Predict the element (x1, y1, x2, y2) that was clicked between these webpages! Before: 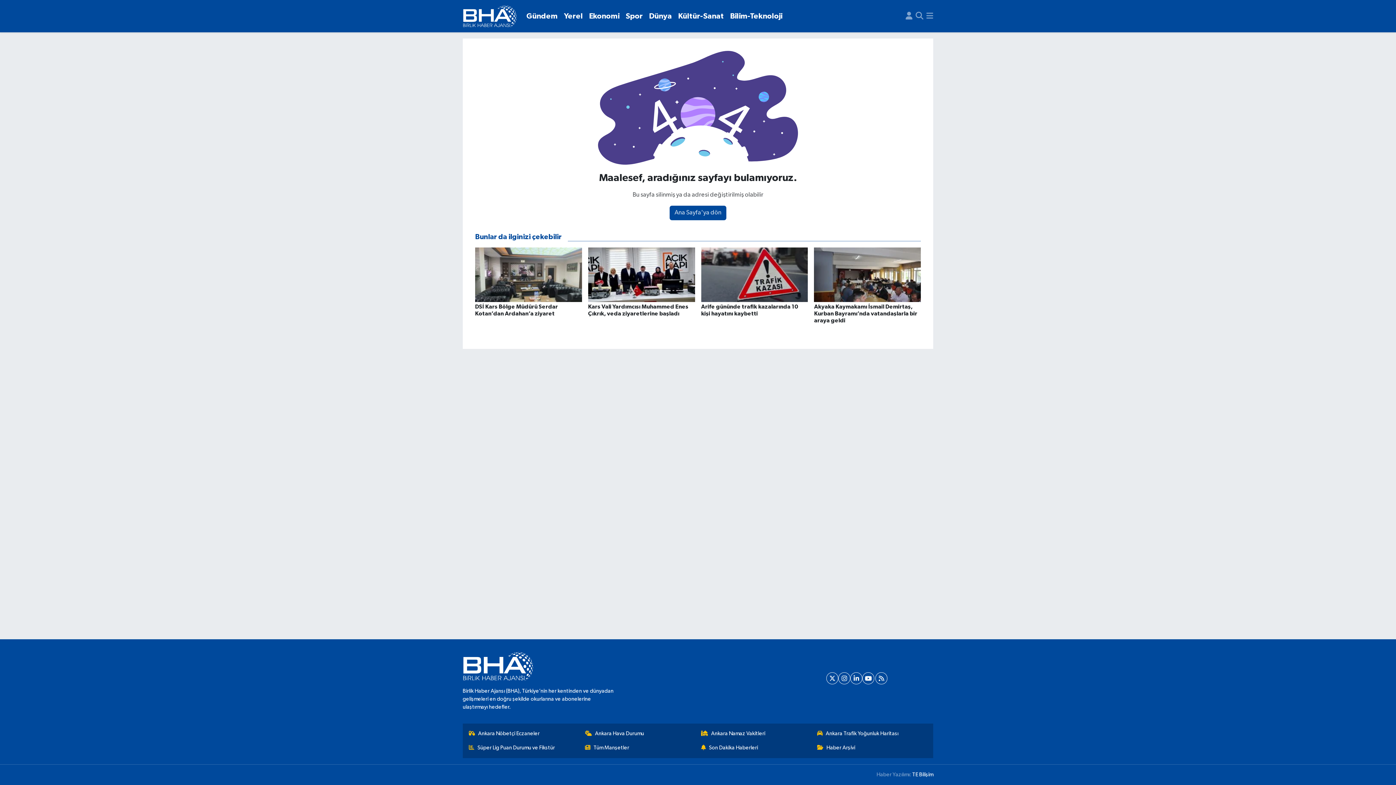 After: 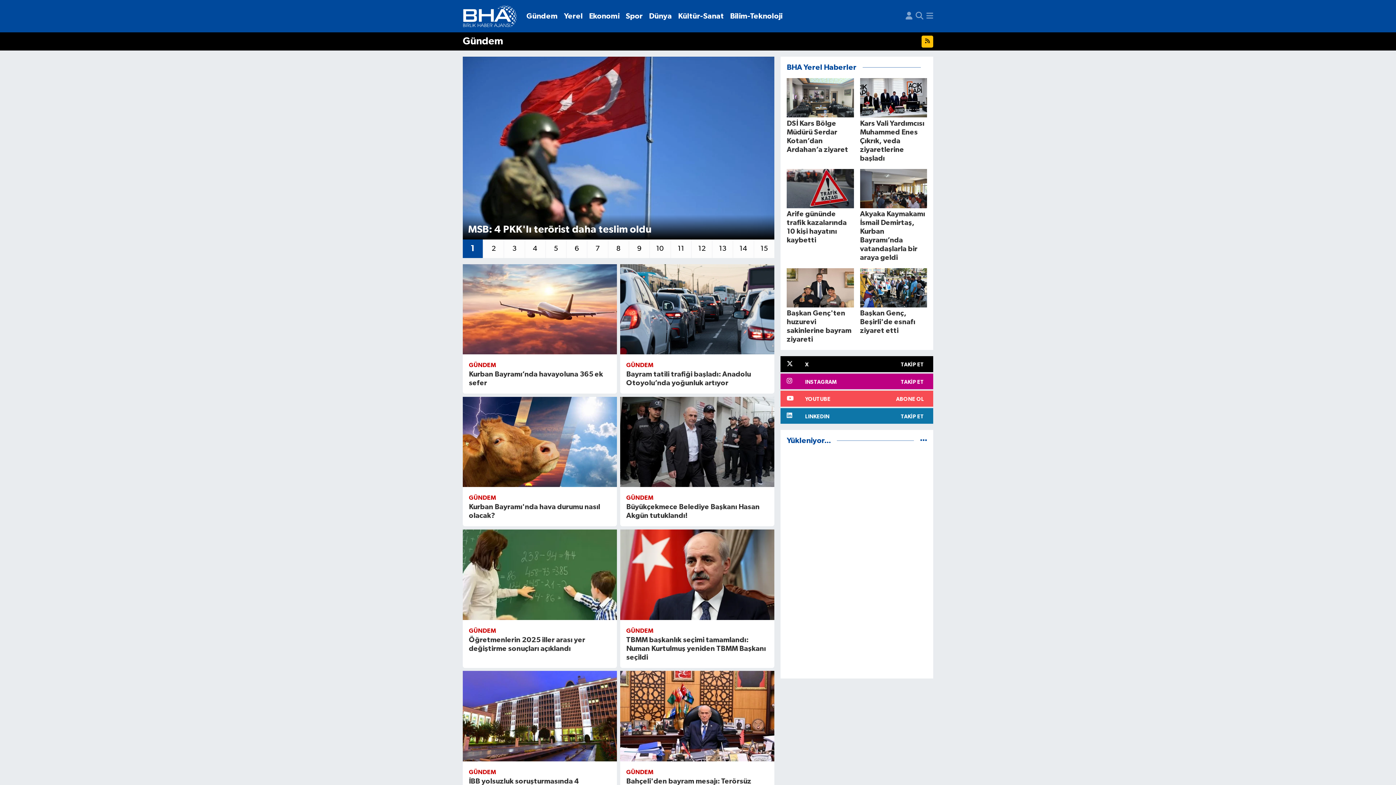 Action: label: Gündem bbox: (523, 7, 561, 24)